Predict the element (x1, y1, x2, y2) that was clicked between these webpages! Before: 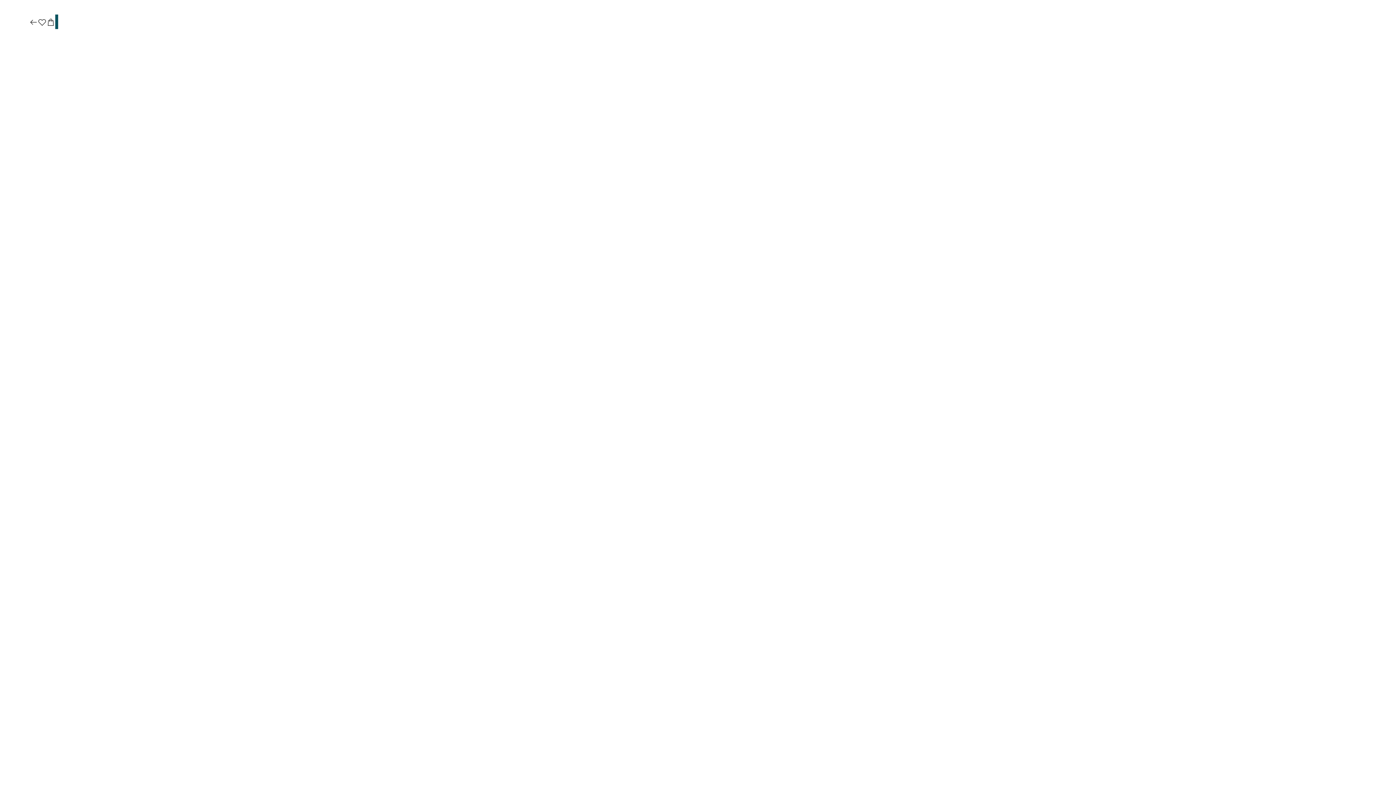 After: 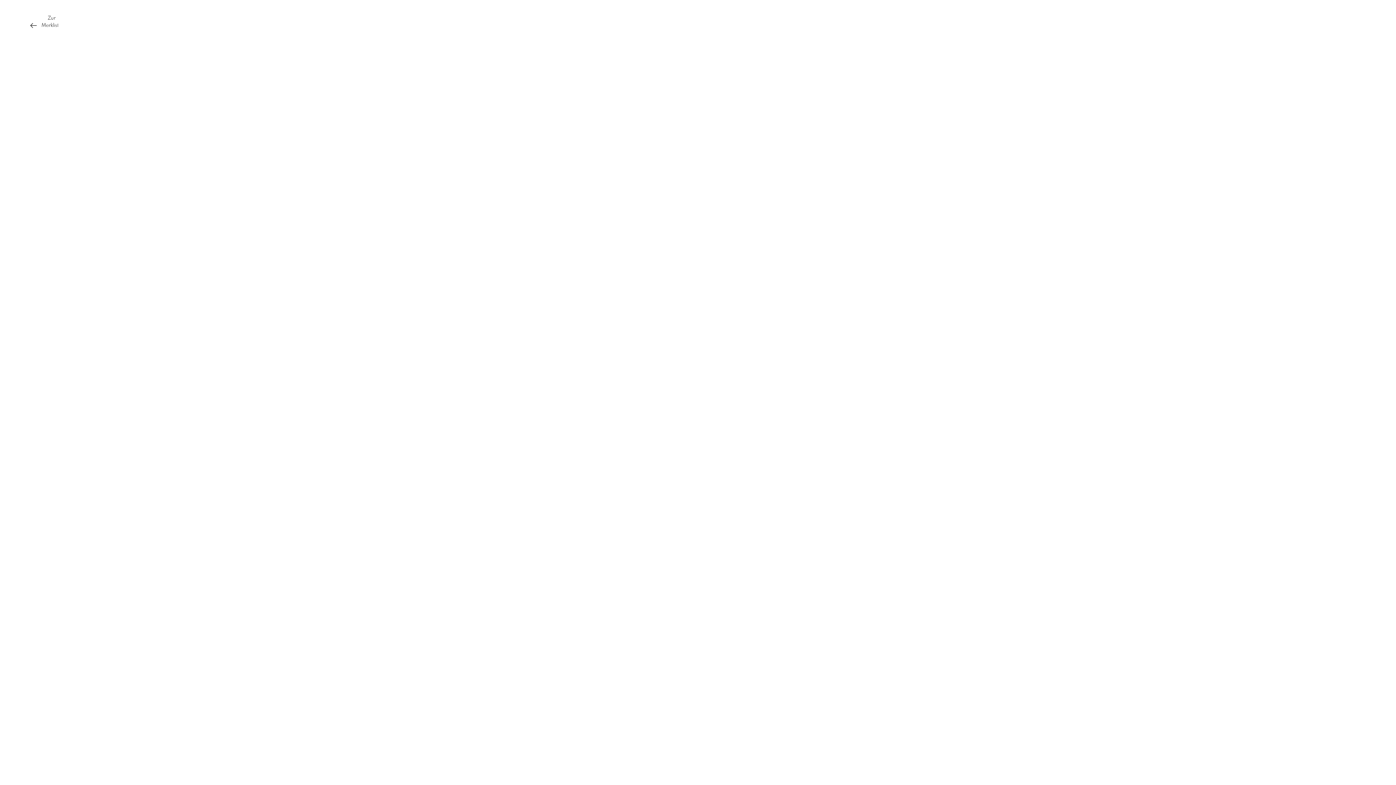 Action: bbox: (37, 17, 46, 27)